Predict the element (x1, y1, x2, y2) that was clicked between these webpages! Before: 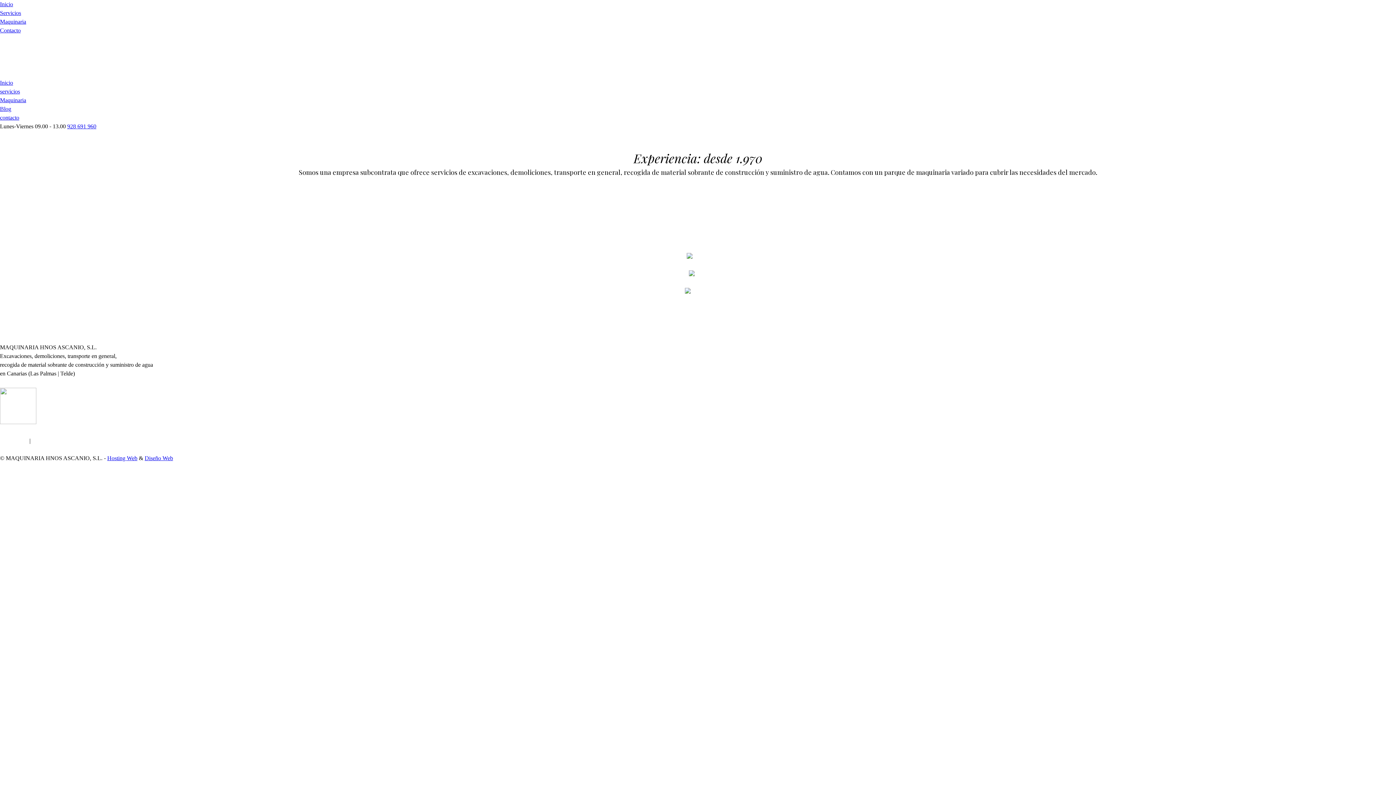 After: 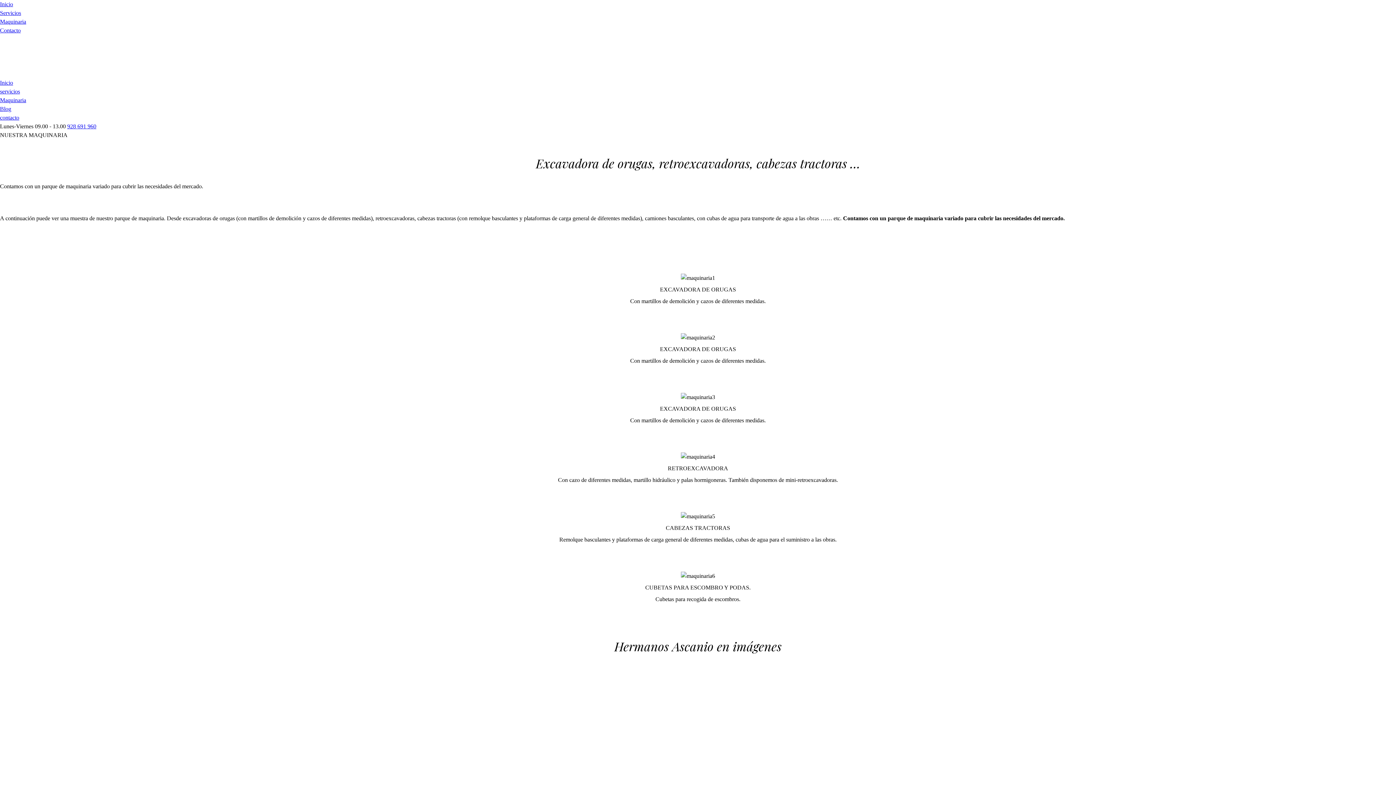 Action: label: Maquinaria bbox: (0, 97, 26, 103)